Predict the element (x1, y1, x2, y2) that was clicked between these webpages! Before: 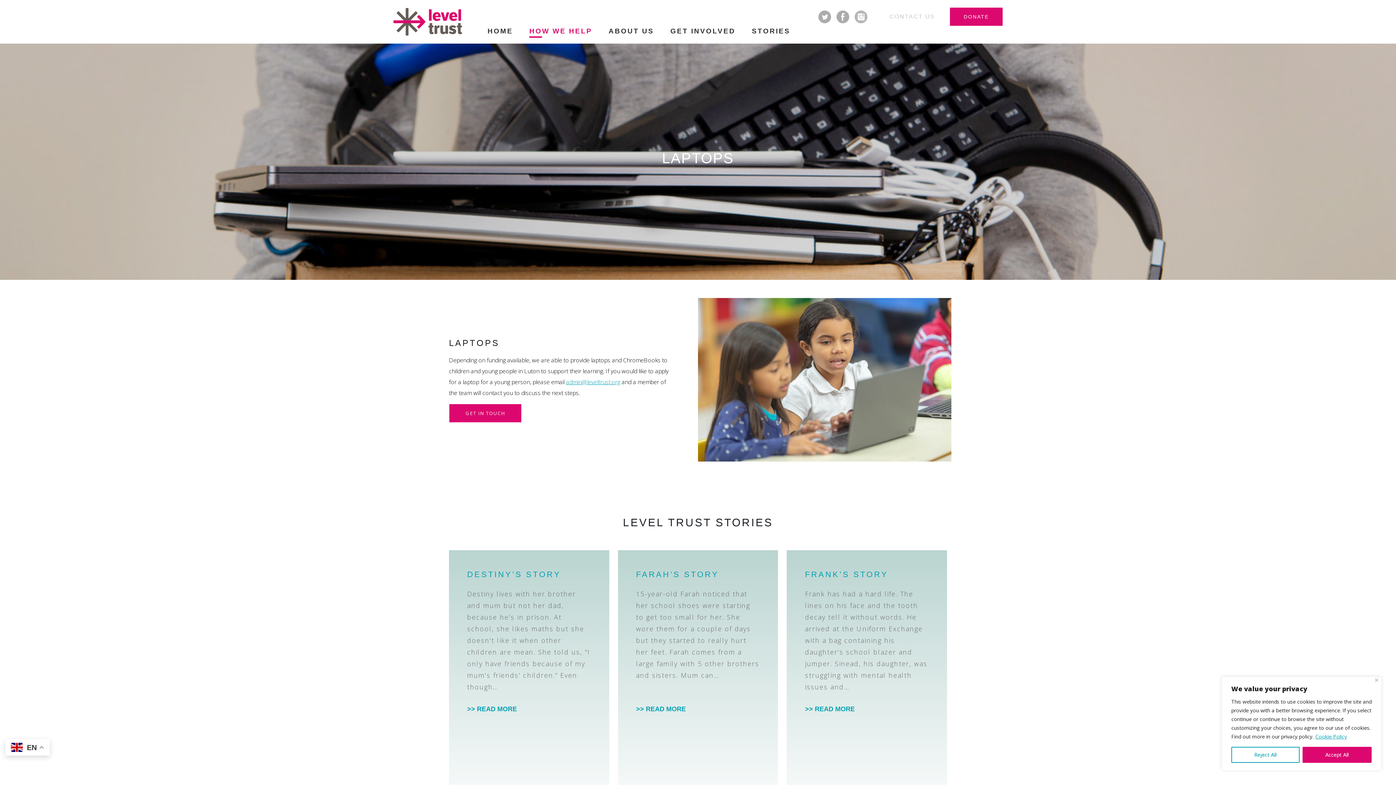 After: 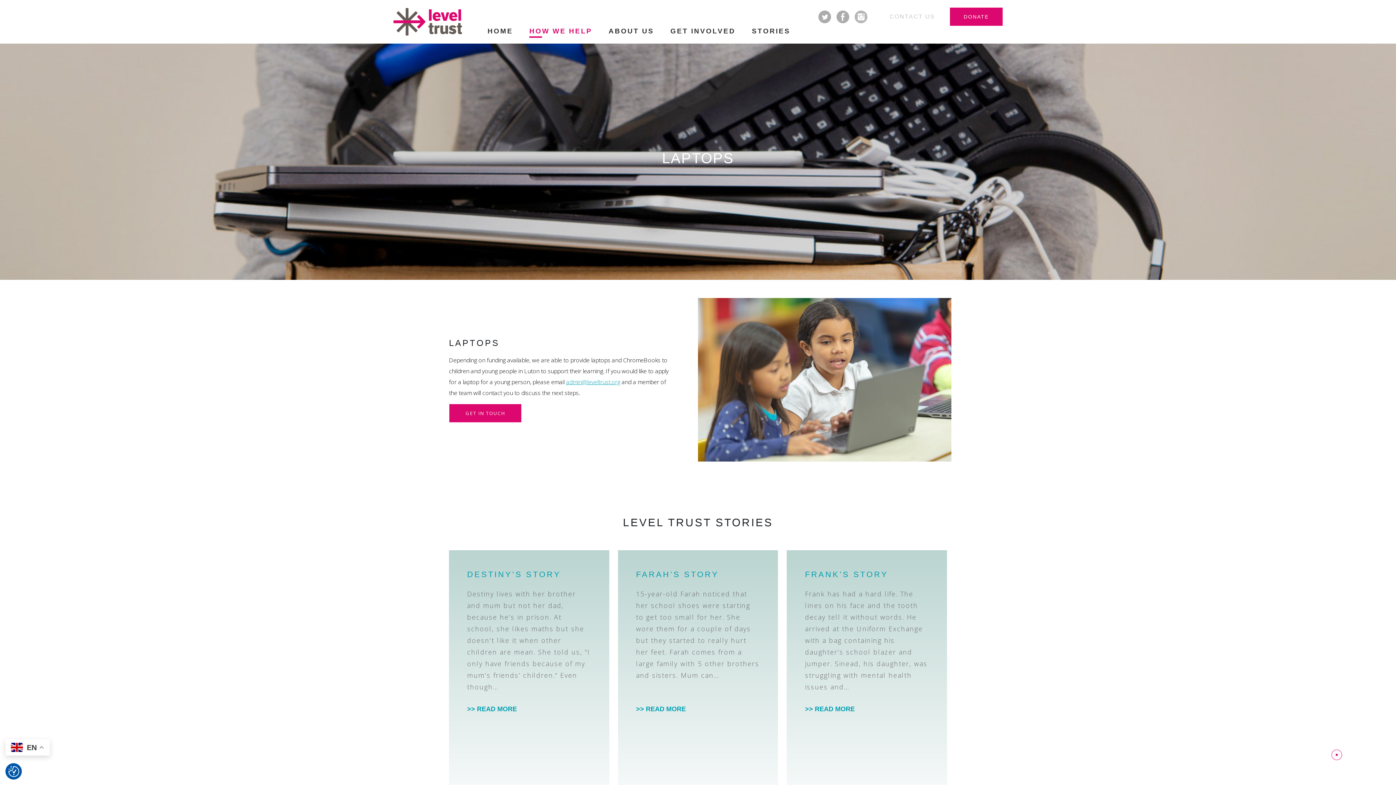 Action: label: Accept All bbox: (1302, 747, 1372, 763)